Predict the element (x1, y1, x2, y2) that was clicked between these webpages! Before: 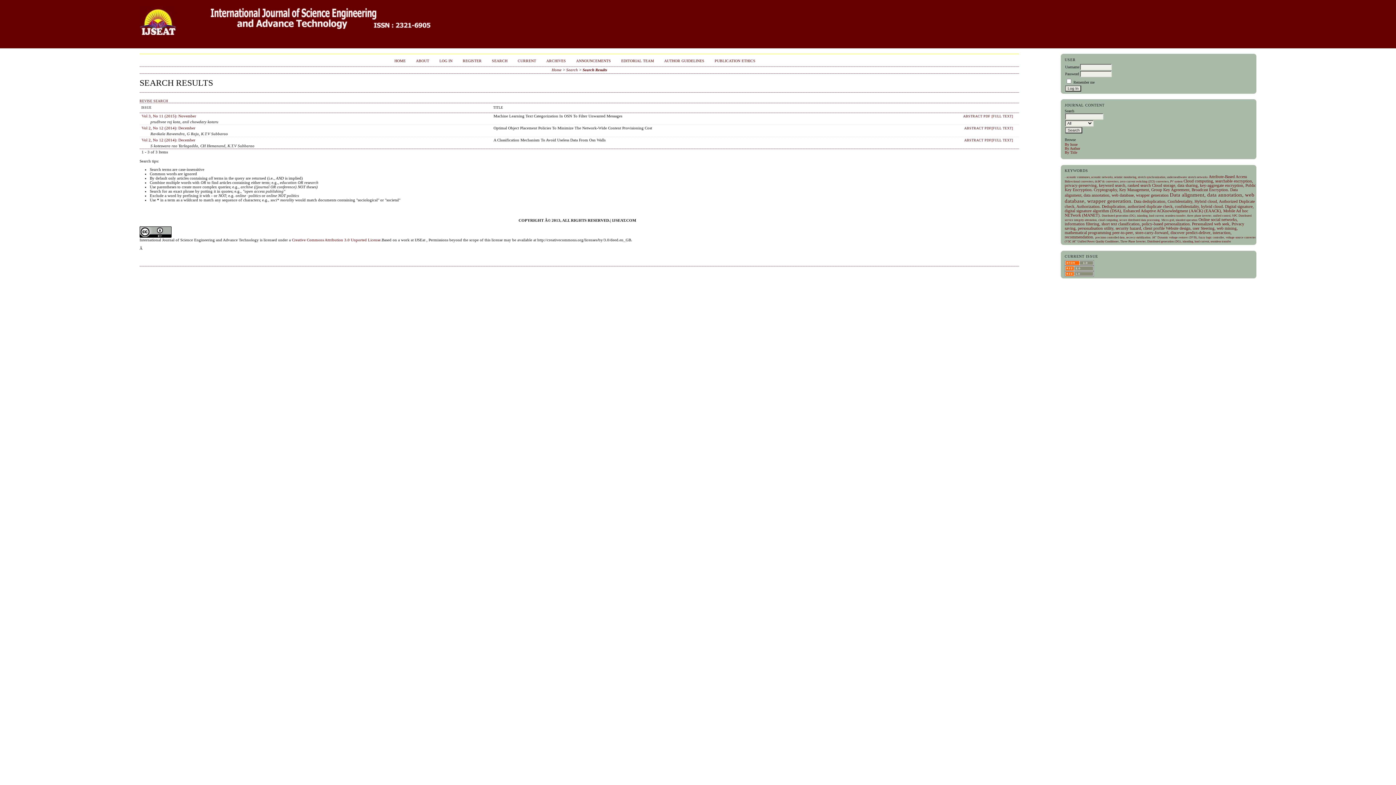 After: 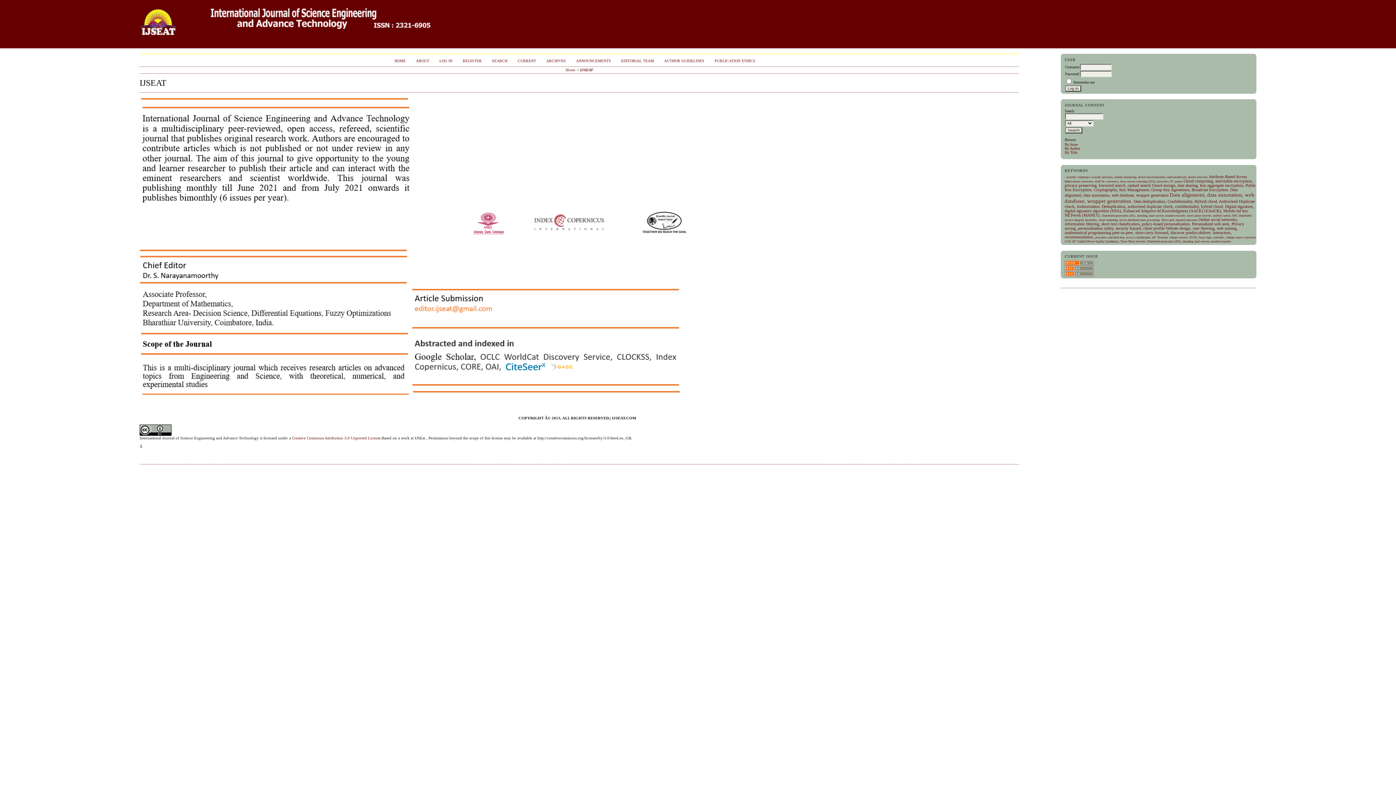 Action: bbox: (394, 58, 405, 62) label: HOME